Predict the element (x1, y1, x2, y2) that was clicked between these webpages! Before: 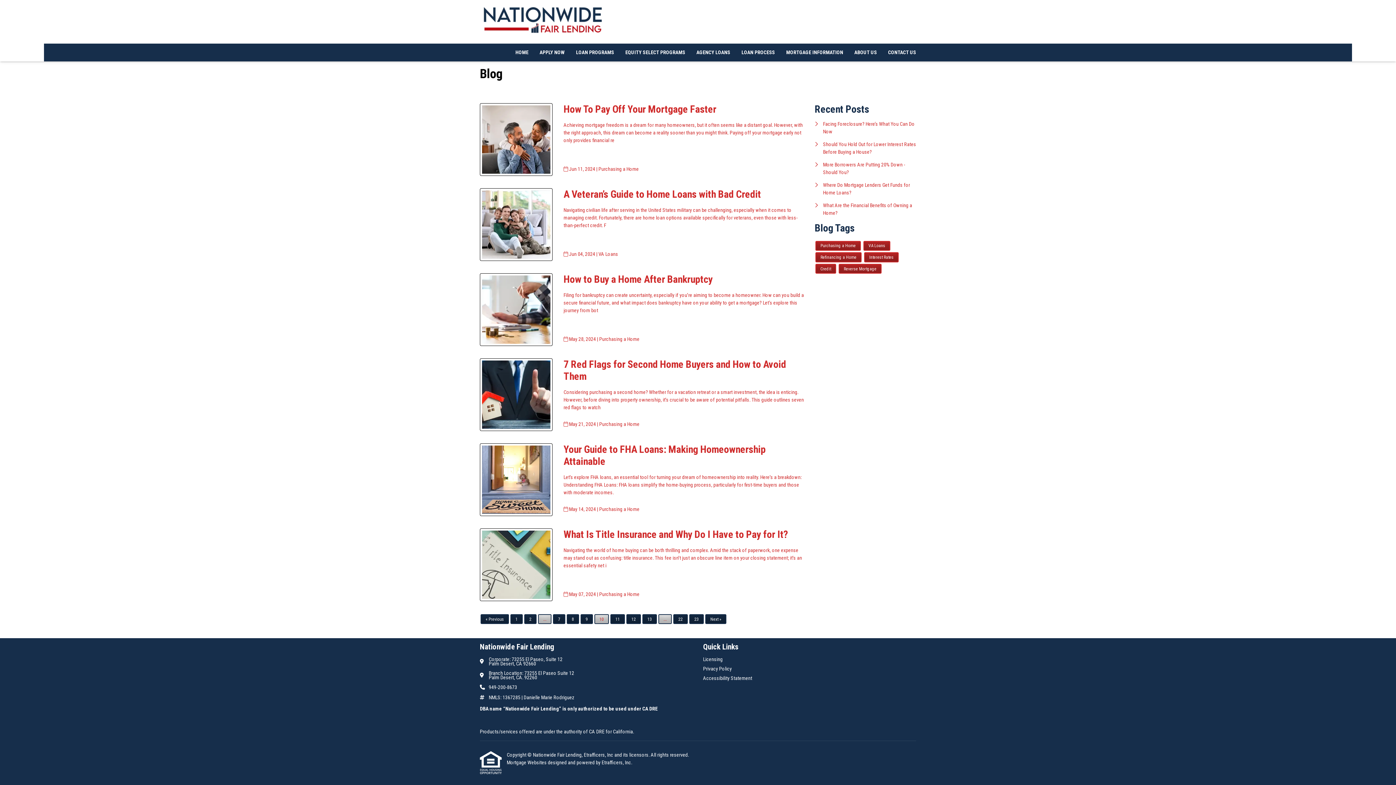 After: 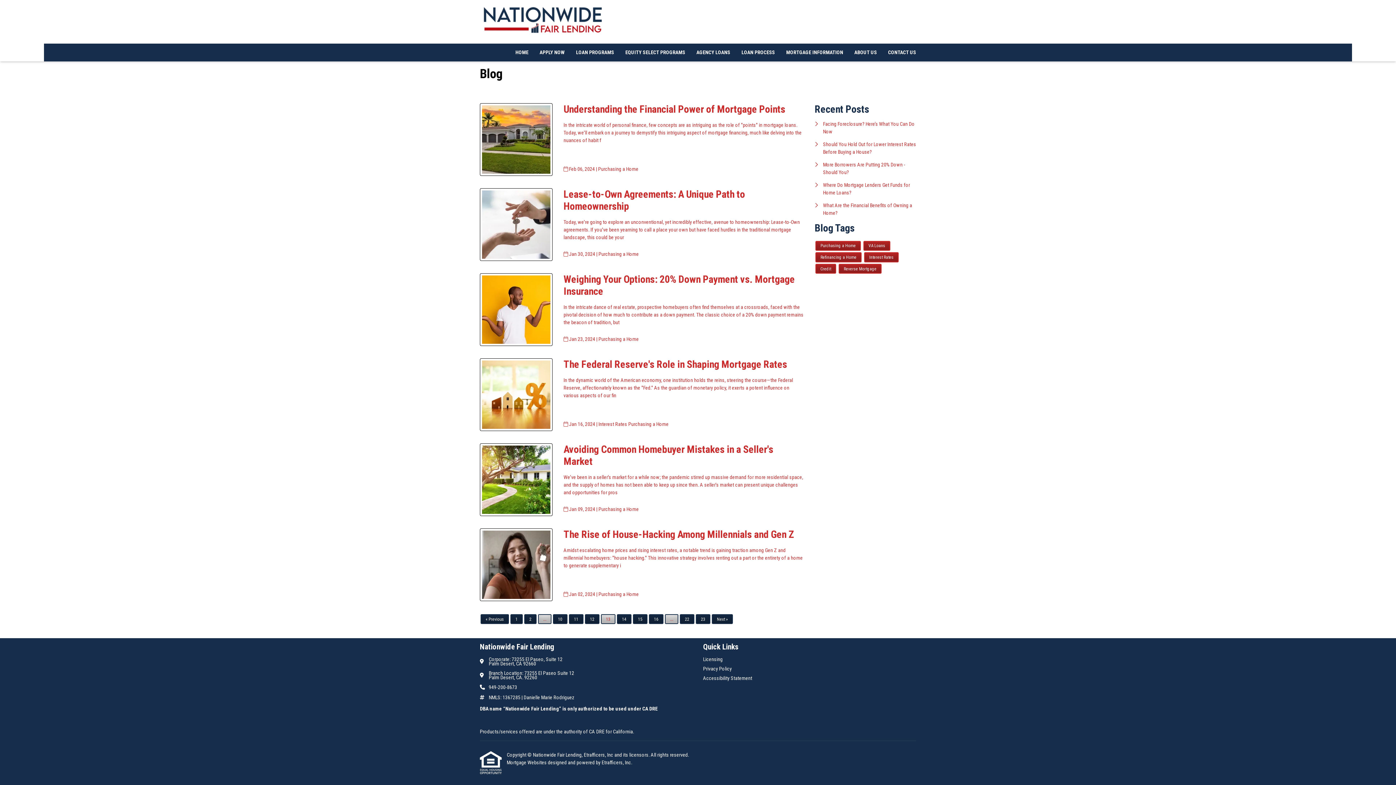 Action: bbox: (642, 614, 657, 624) label: 13